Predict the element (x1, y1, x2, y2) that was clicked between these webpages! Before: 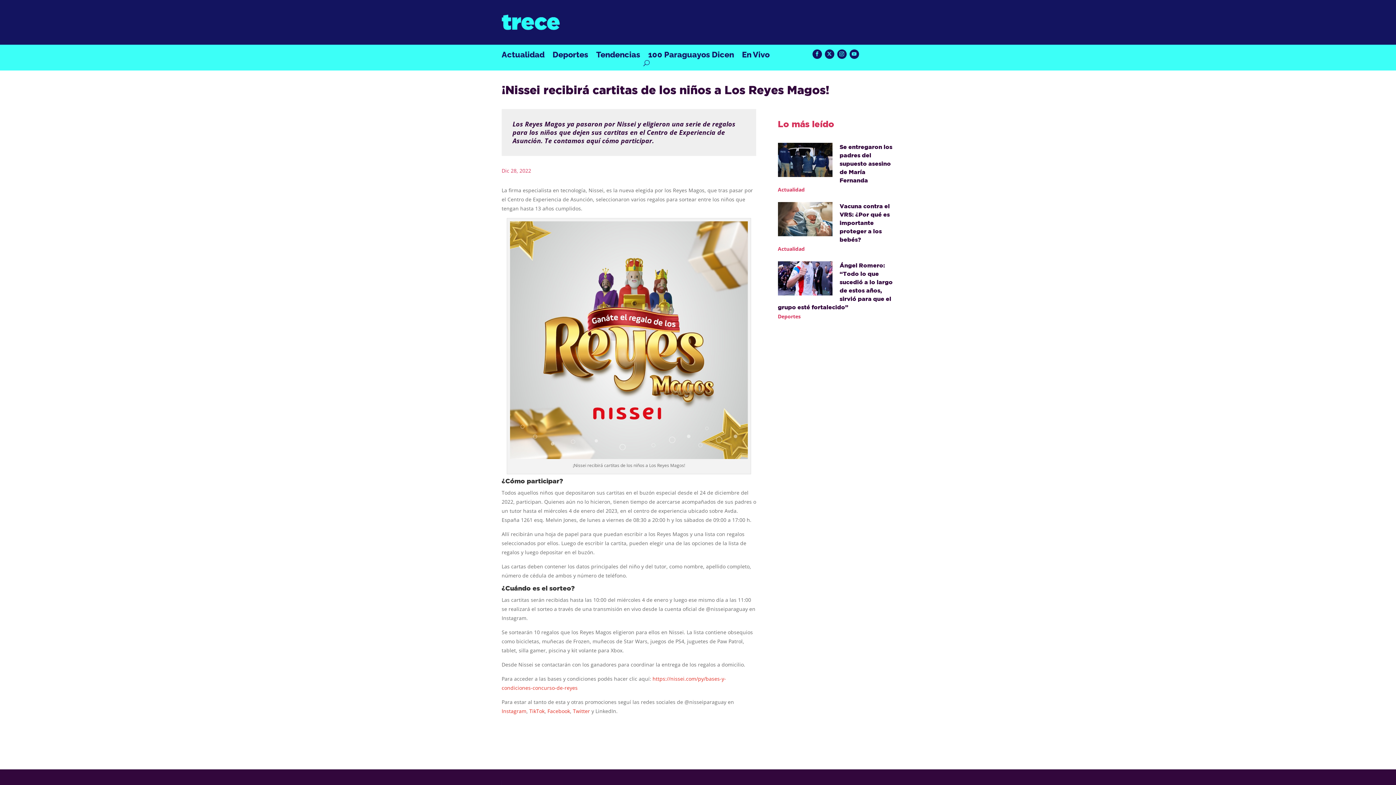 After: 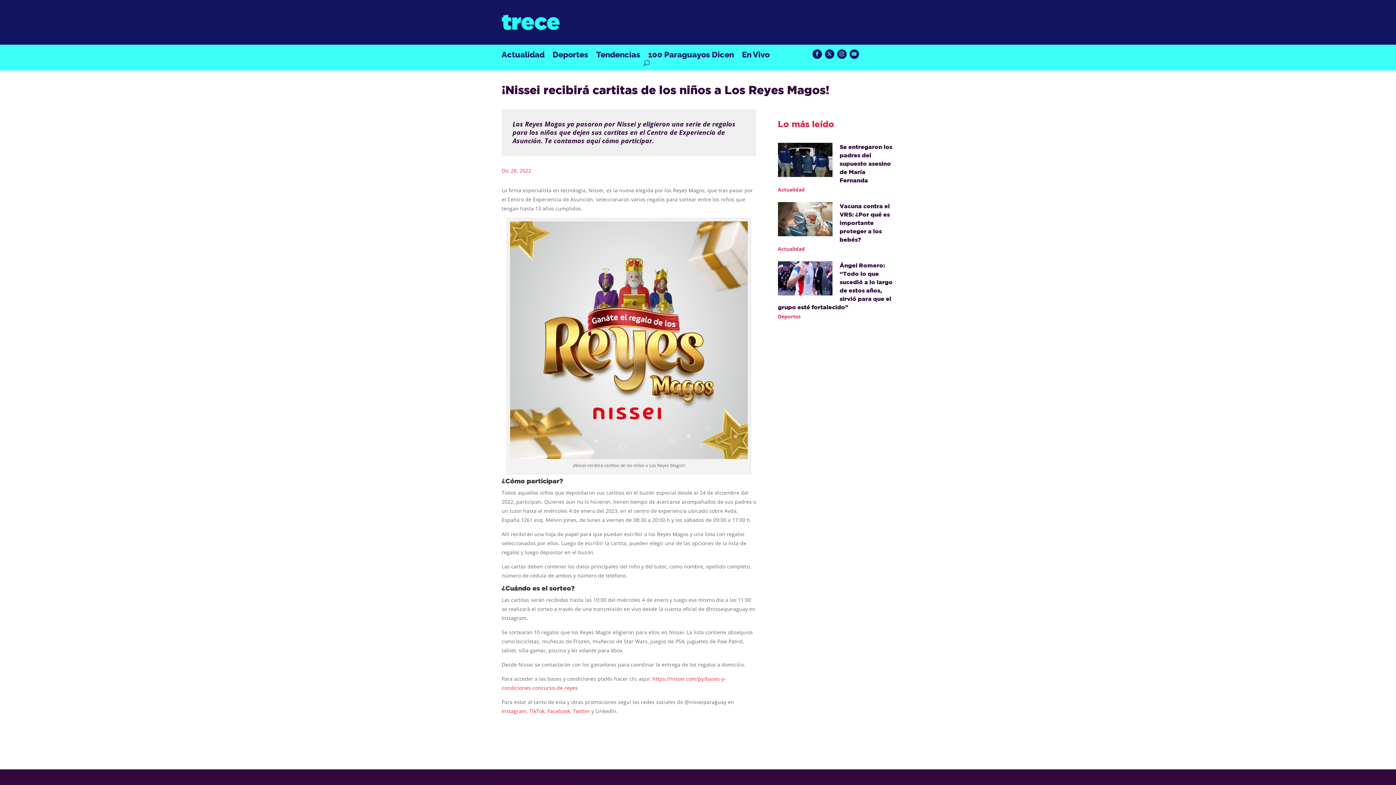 Action: bbox: (849, 49, 859, 58)